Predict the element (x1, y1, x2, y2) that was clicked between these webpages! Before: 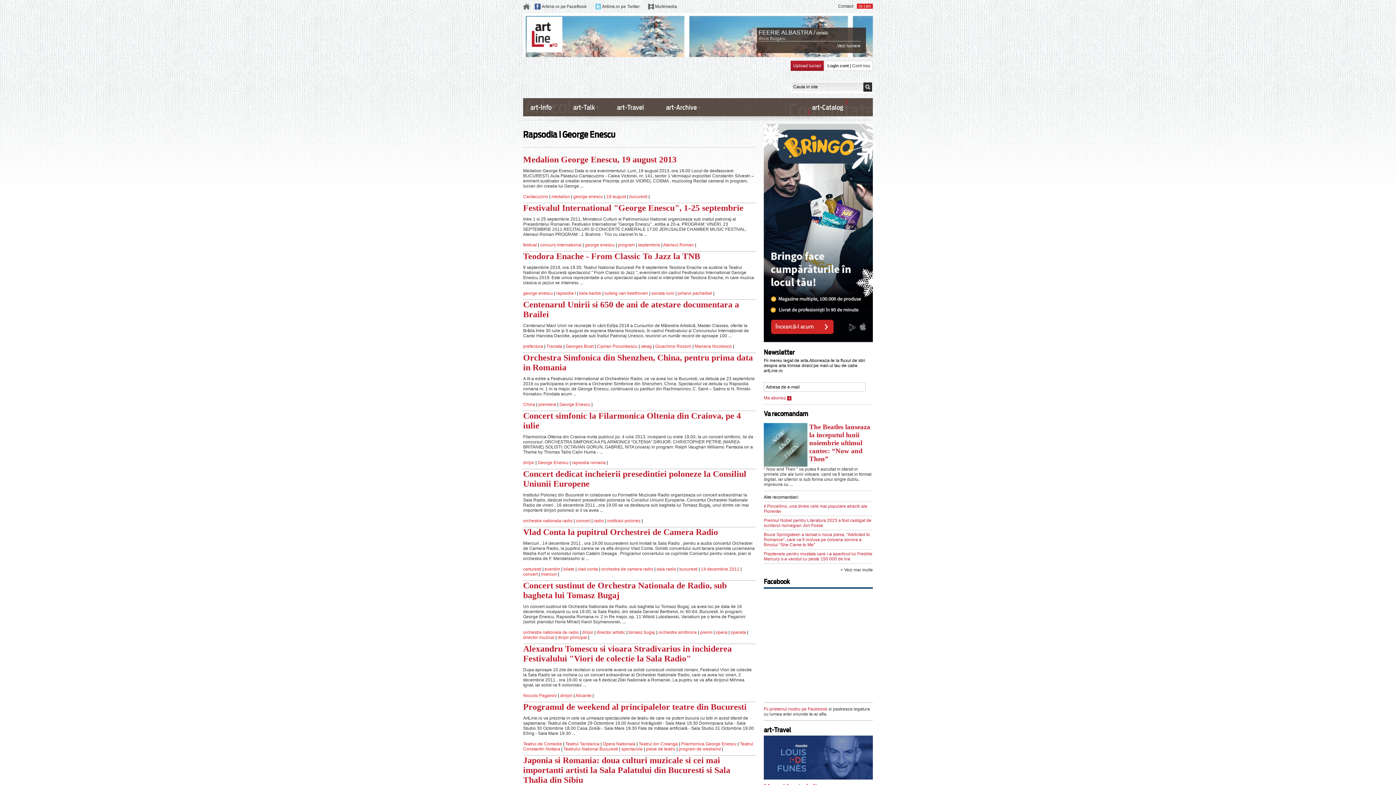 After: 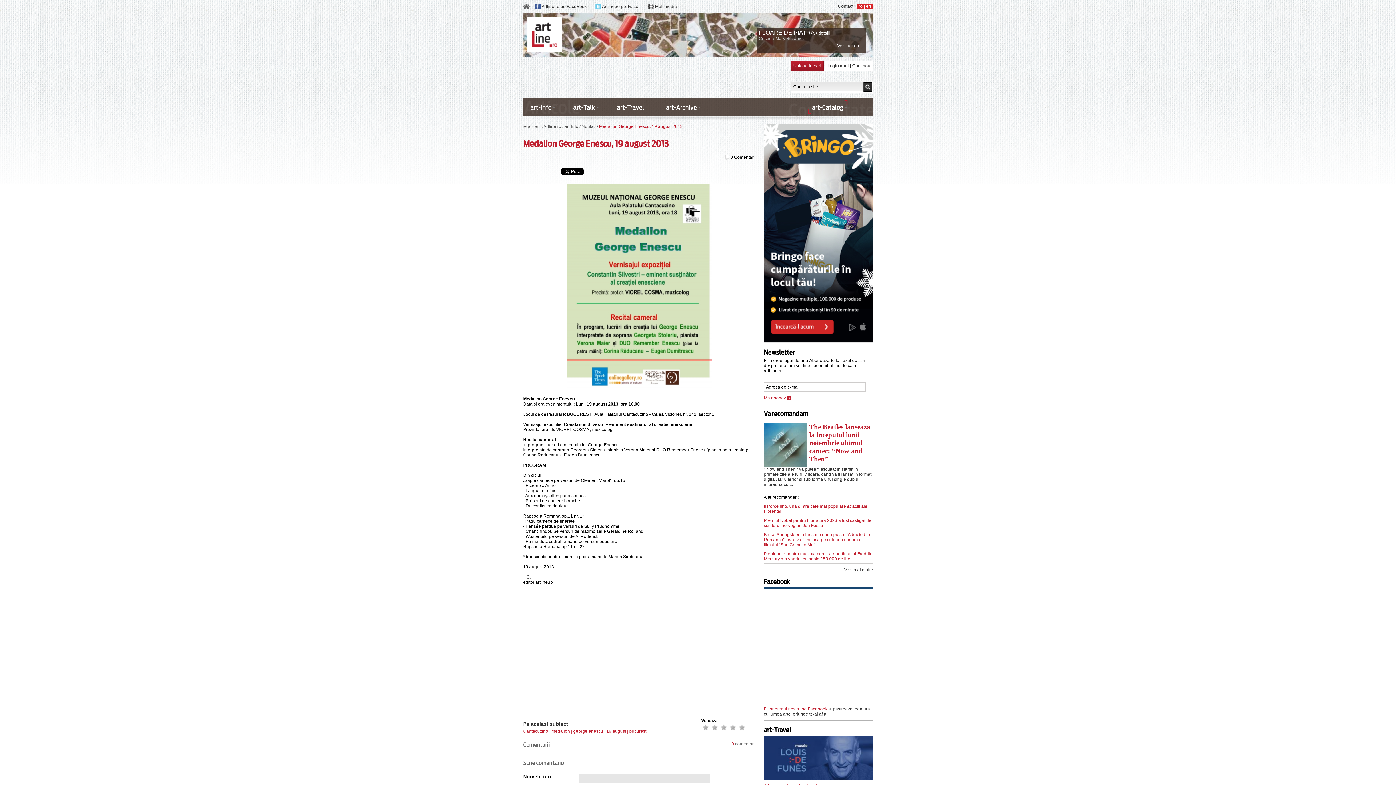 Action: label: Medalion George Enescu, 19 august 2013 bbox: (523, 154, 756, 164)